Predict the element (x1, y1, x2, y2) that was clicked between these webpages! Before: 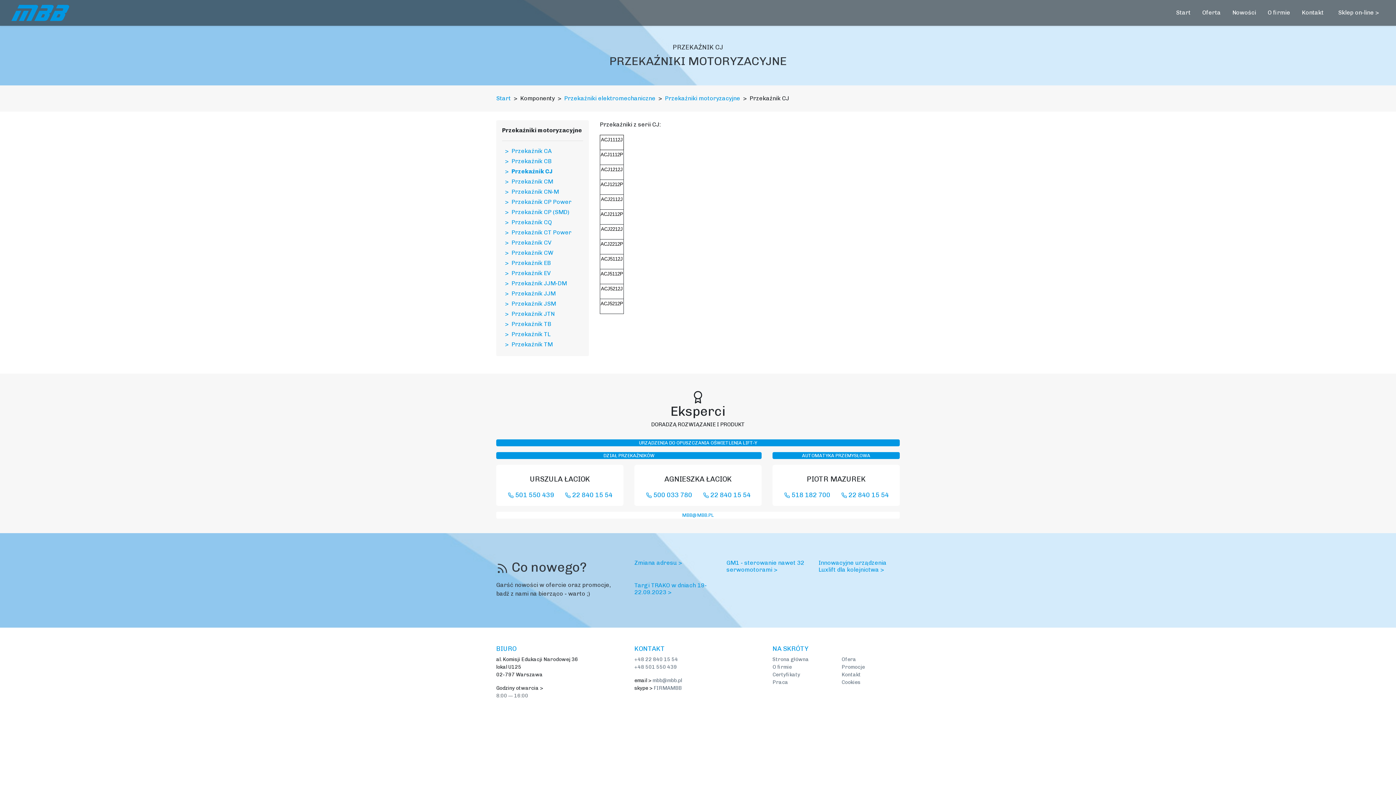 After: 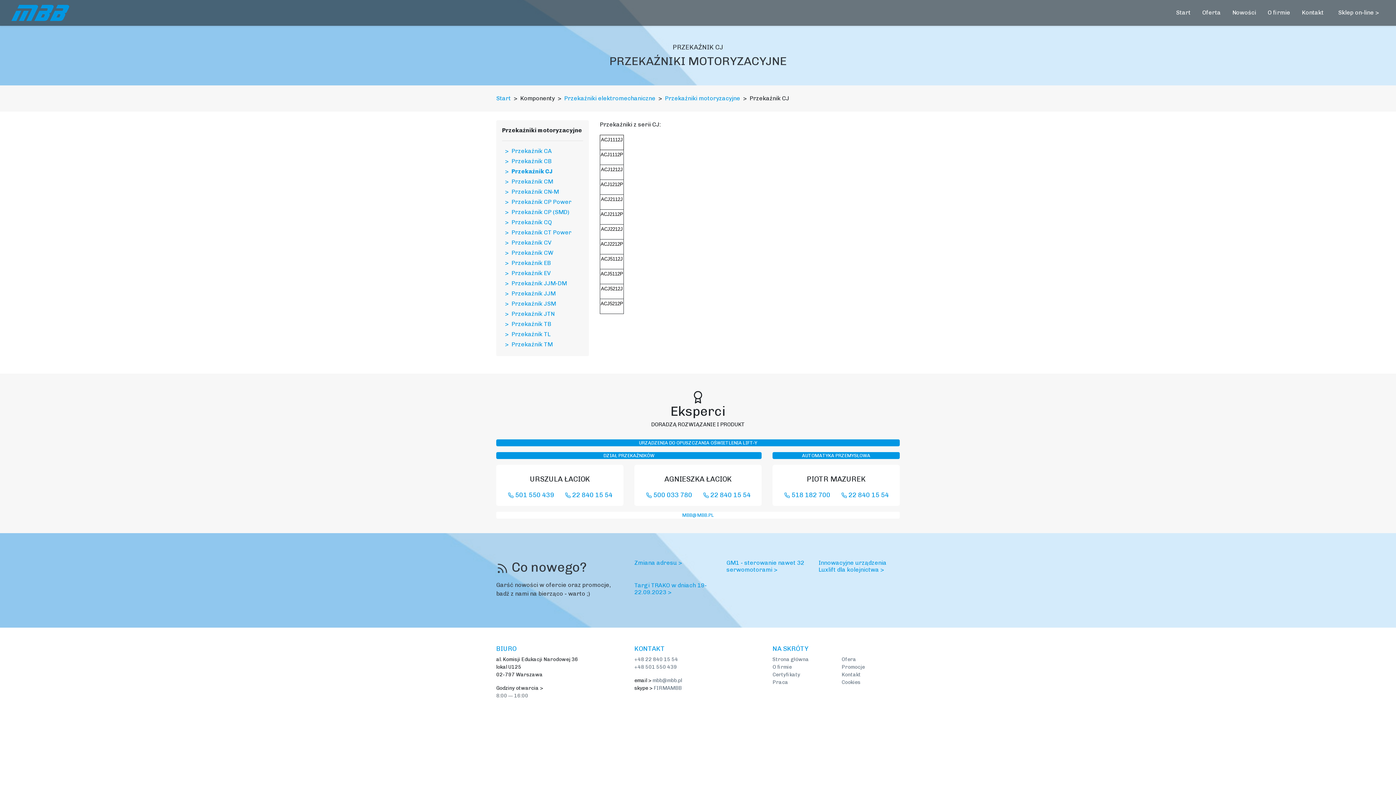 Action: bbox: (703, 491, 750, 499) label:  22 840 15 54